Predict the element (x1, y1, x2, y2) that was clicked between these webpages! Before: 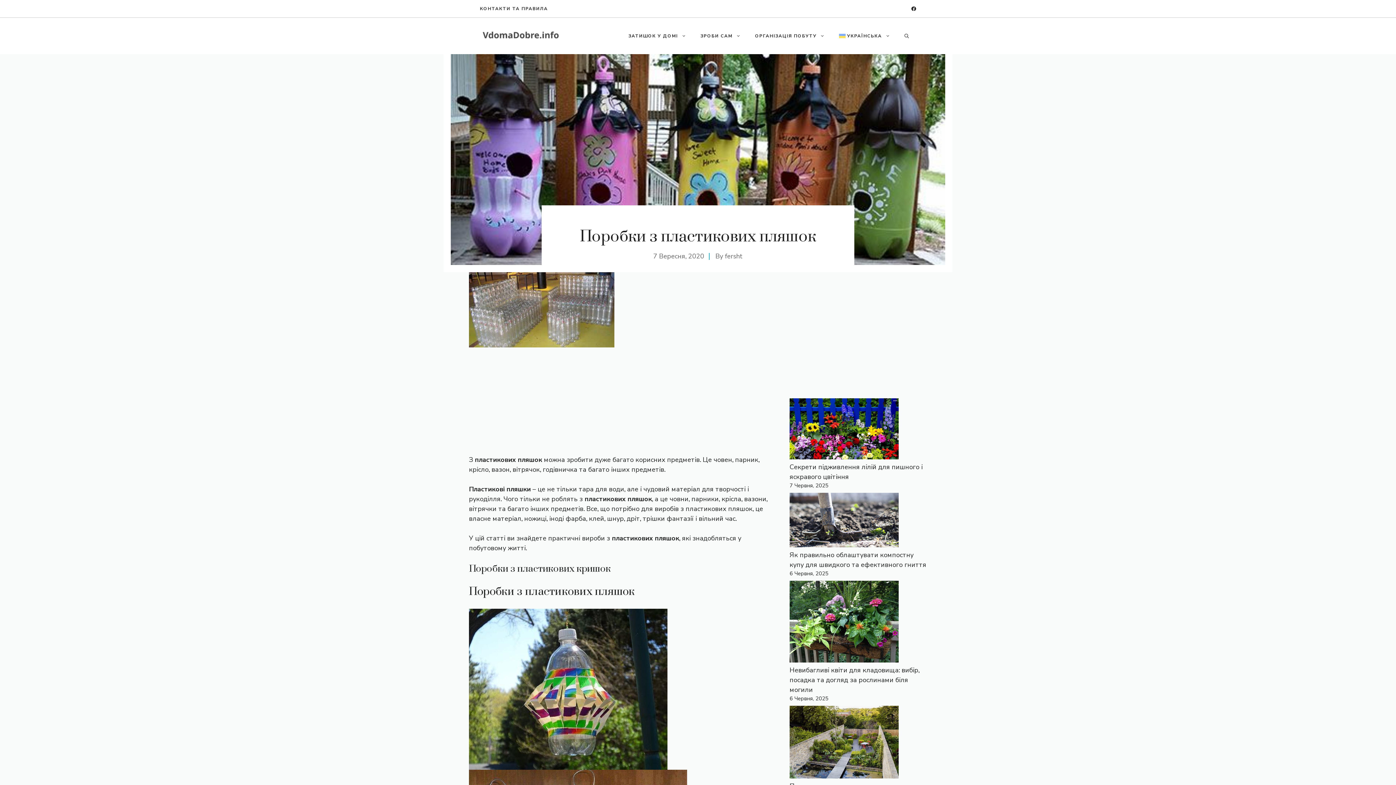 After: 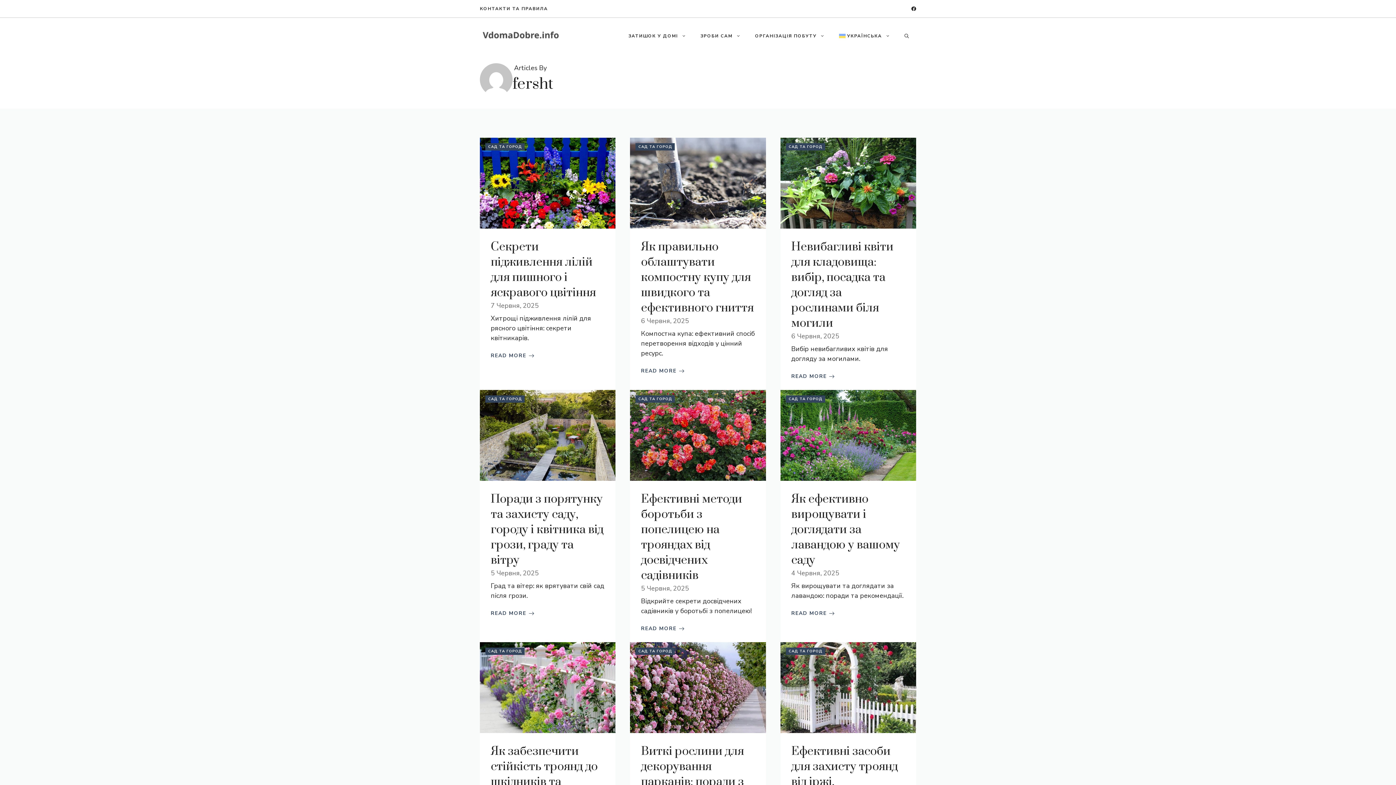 Action: label: fersht bbox: (725, 252, 742, 260)